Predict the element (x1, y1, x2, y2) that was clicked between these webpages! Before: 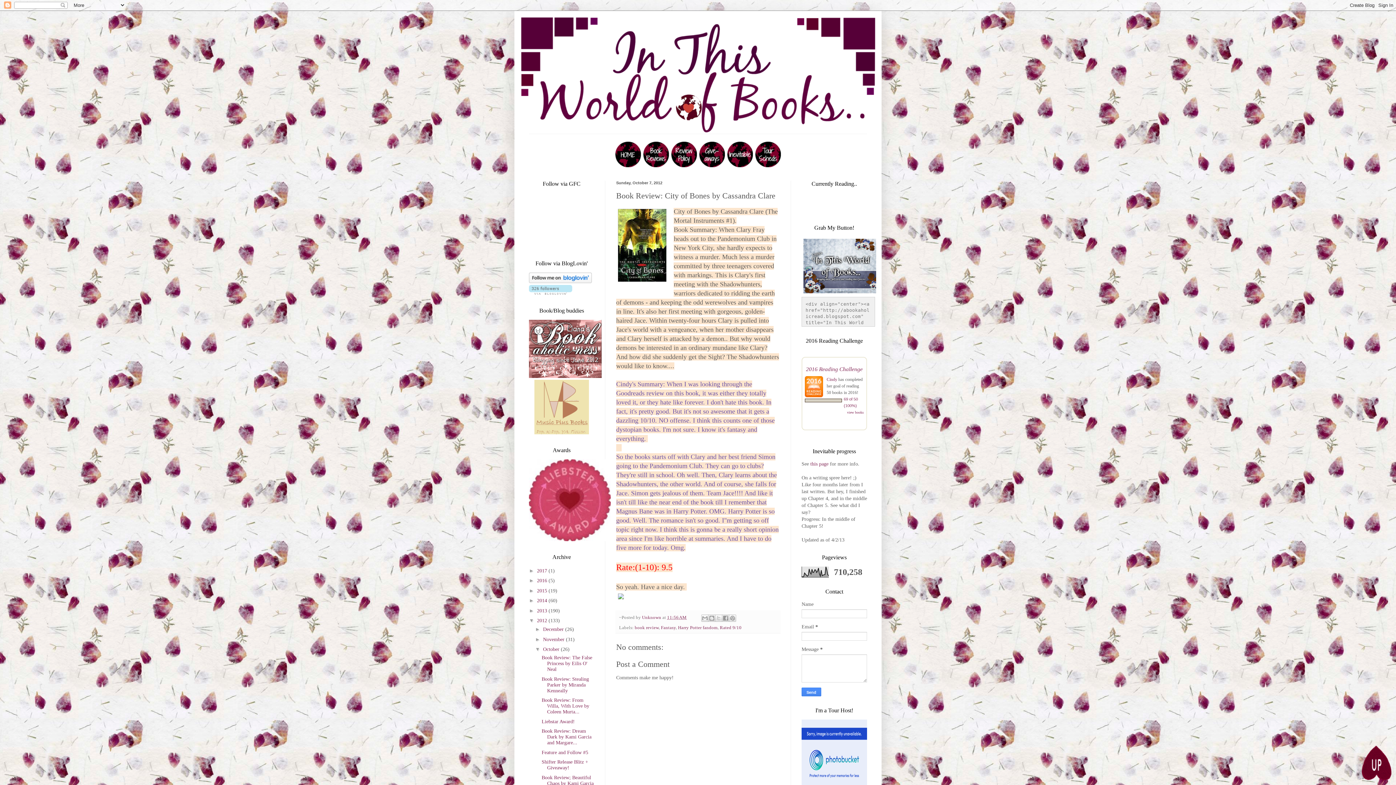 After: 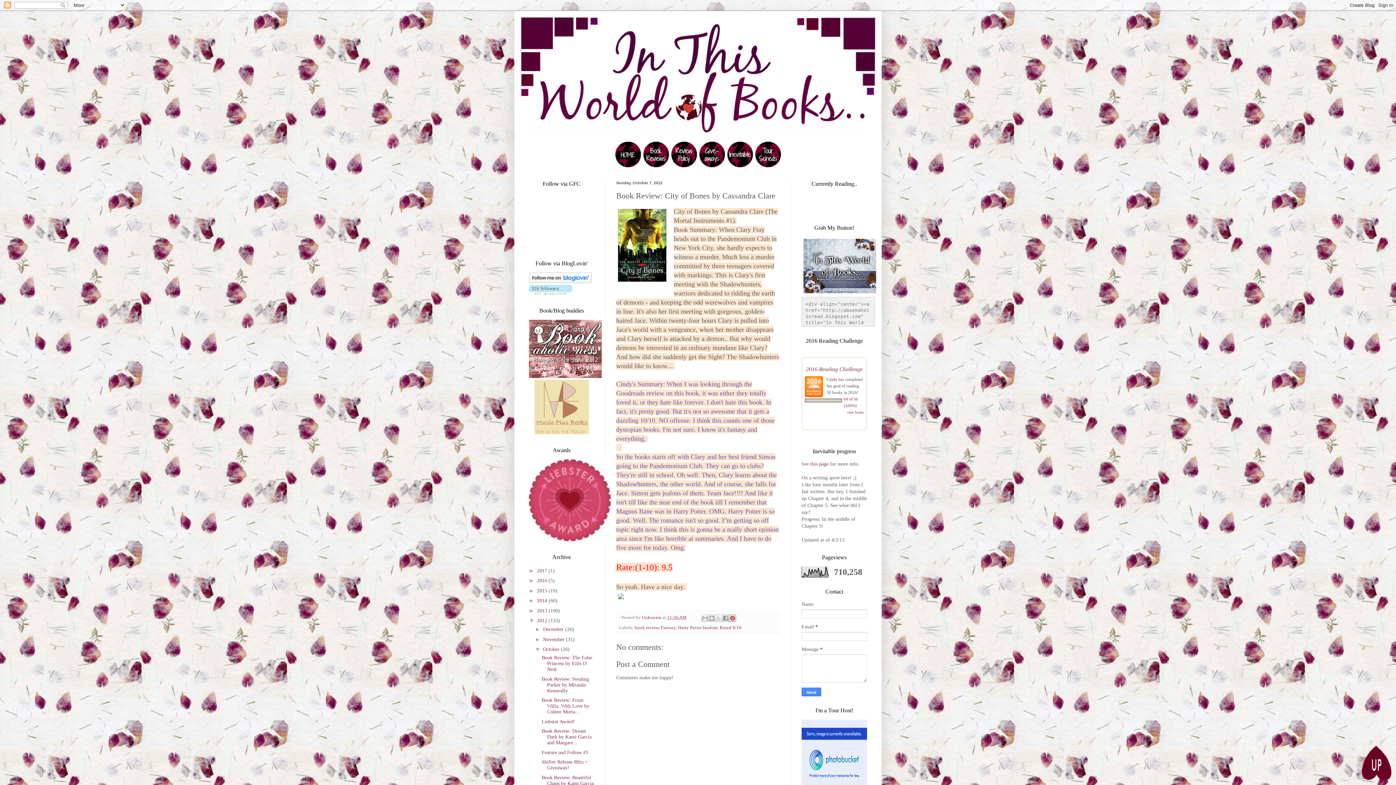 Action: label: Share to Pinterest bbox: (729, 614, 736, 622)